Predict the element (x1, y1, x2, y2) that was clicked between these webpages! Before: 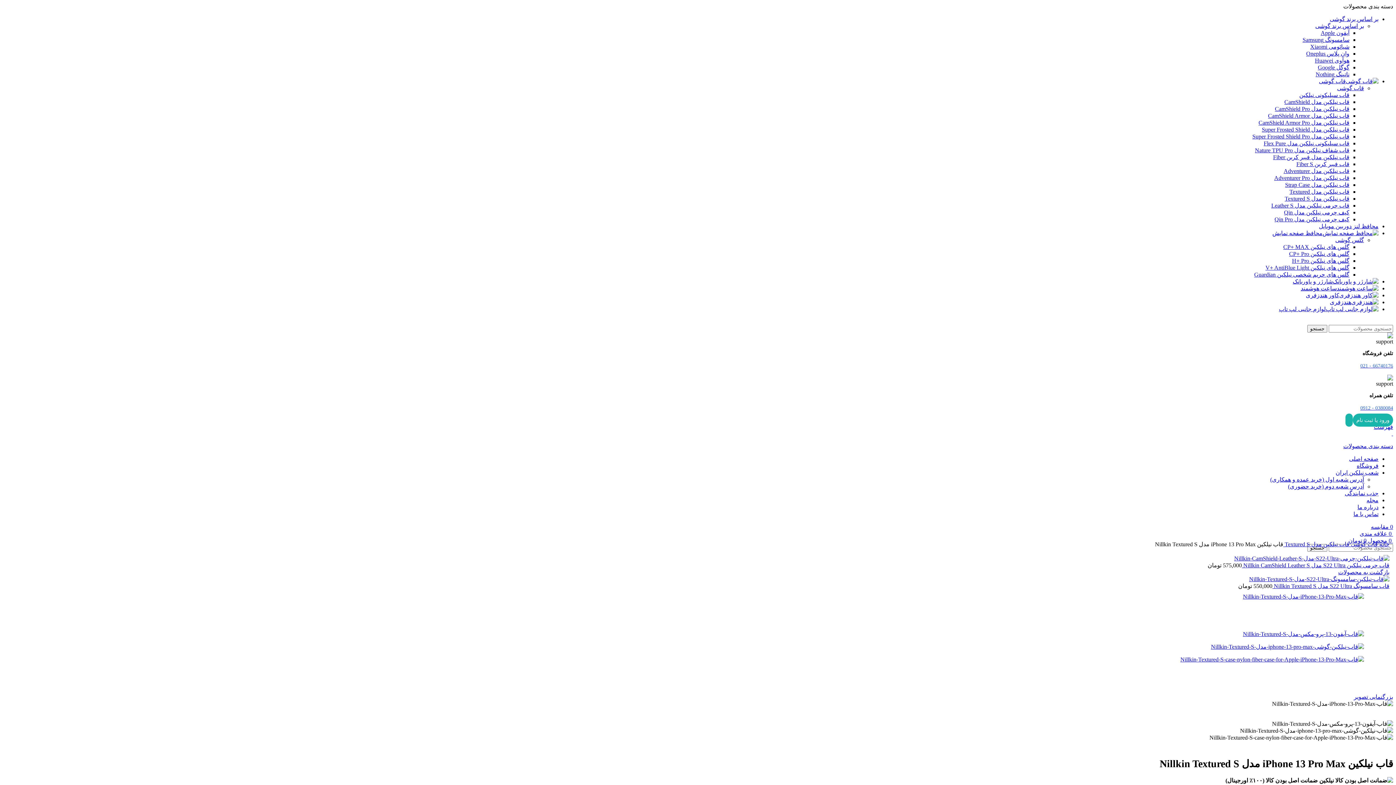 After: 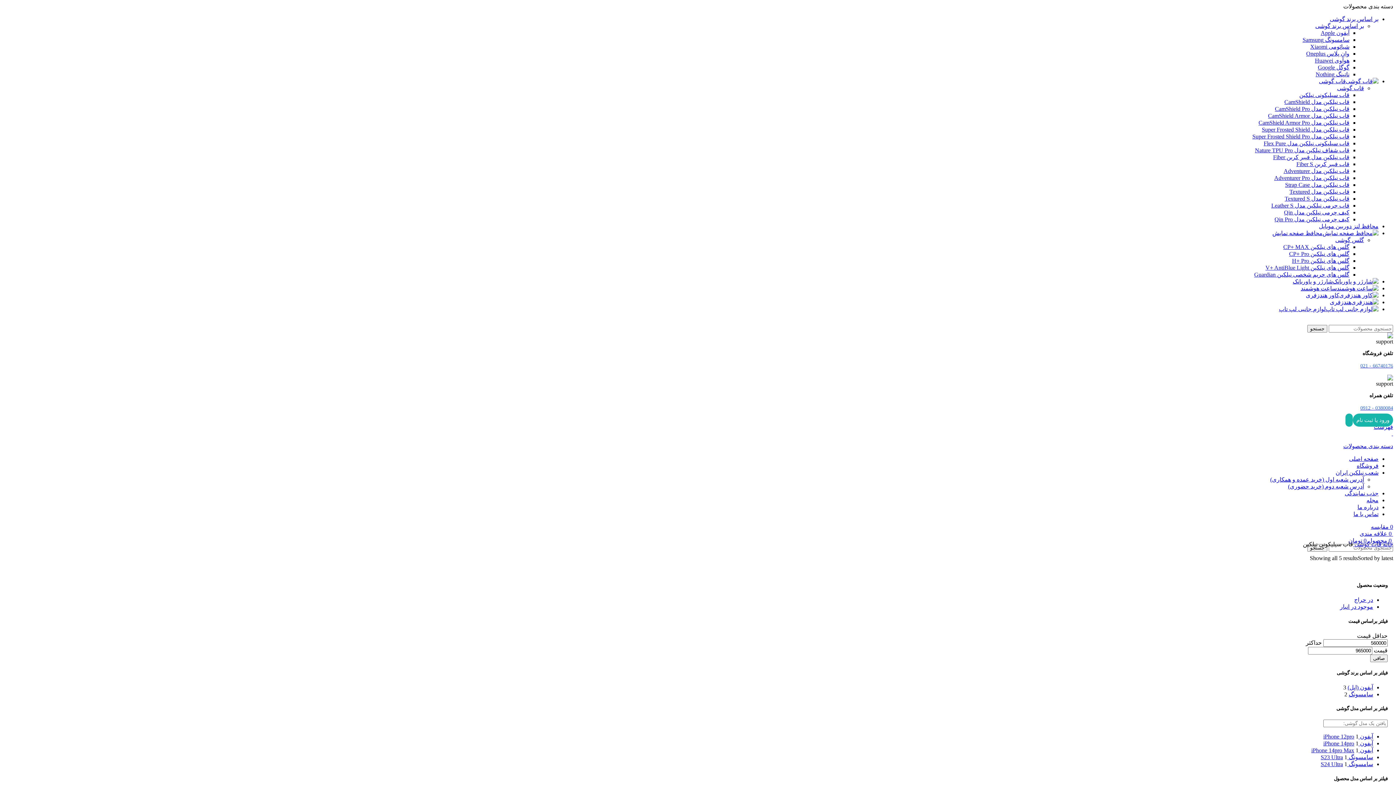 Action: label: قاب سیلیکونی نیلکین bbox: (1299, 92, 1349, 98)